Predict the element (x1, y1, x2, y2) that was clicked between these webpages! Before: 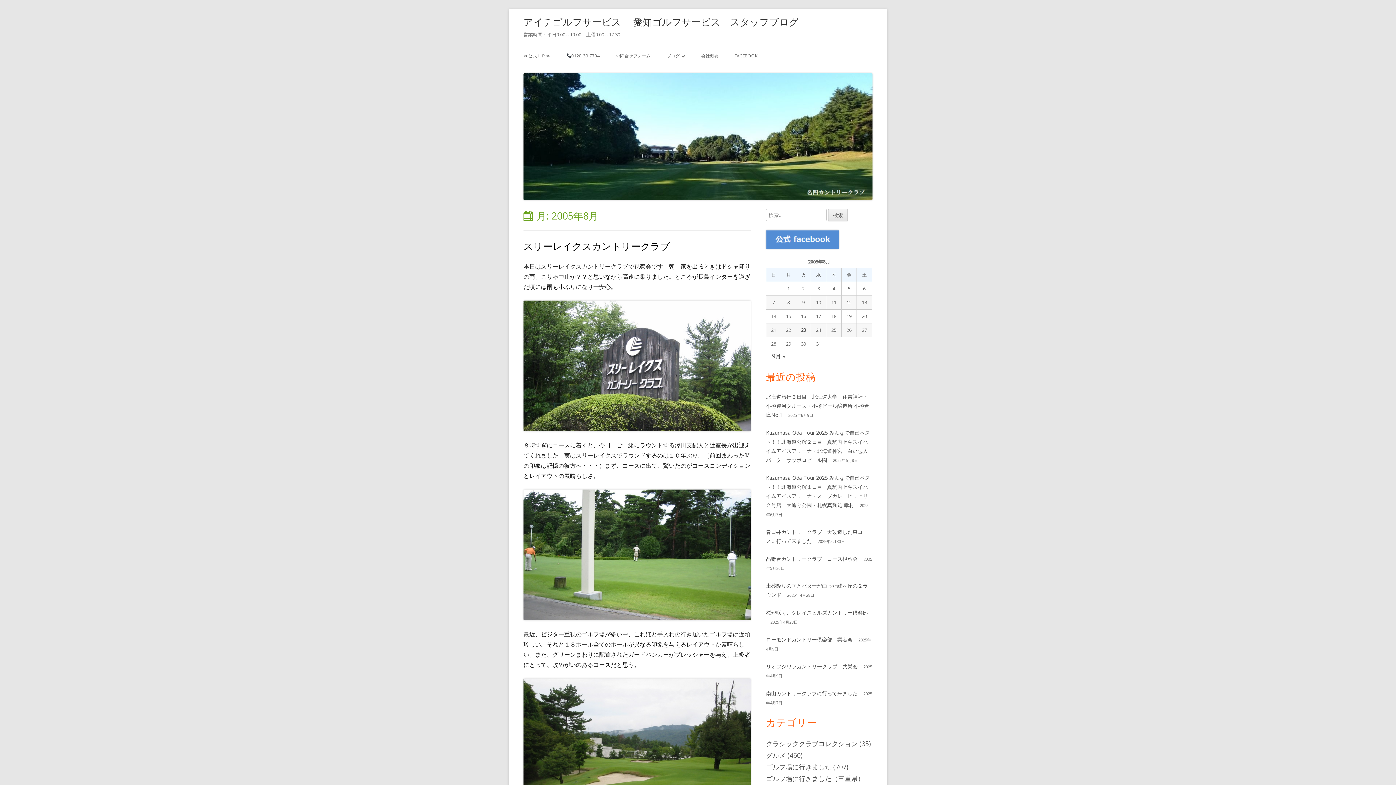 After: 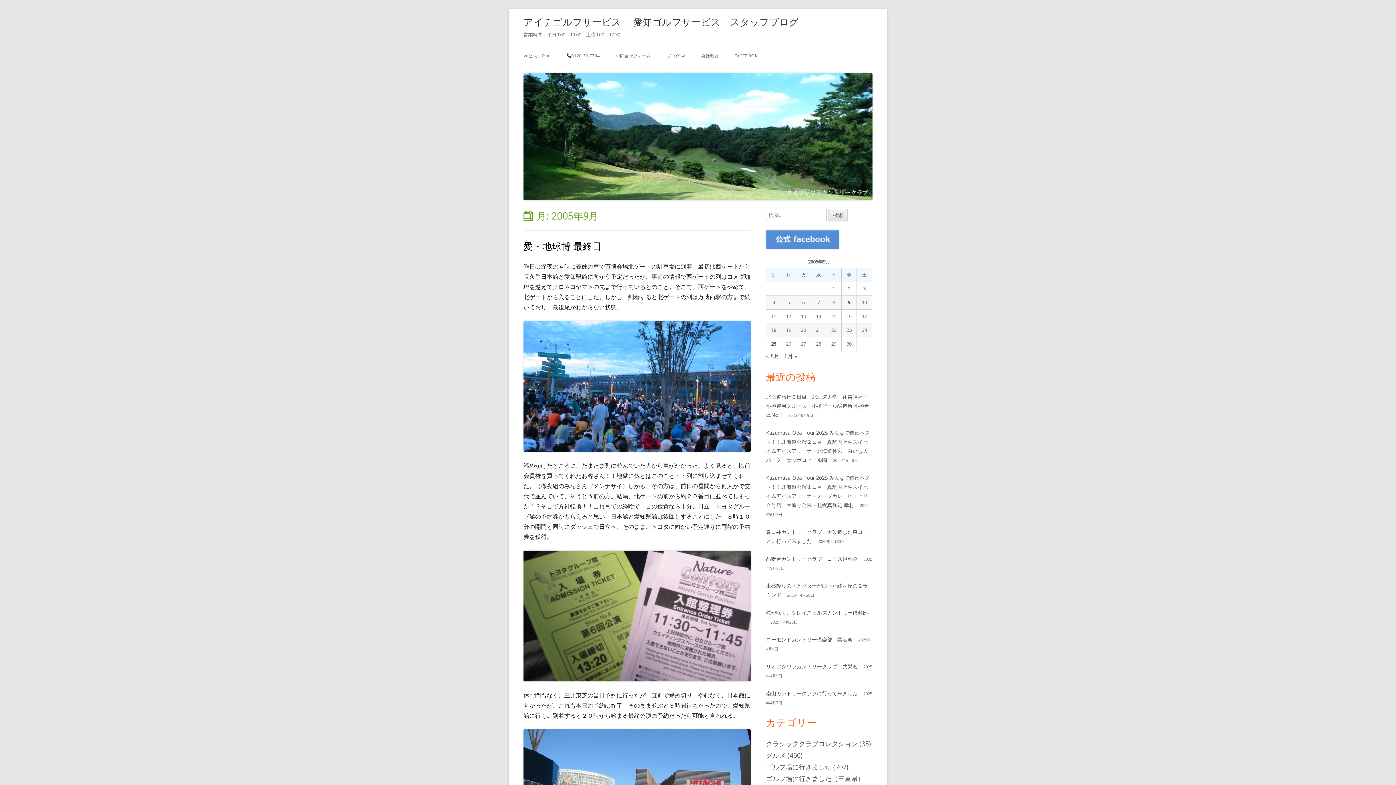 Action: bbox: (772, 352, 785, 360) label: 9月 »